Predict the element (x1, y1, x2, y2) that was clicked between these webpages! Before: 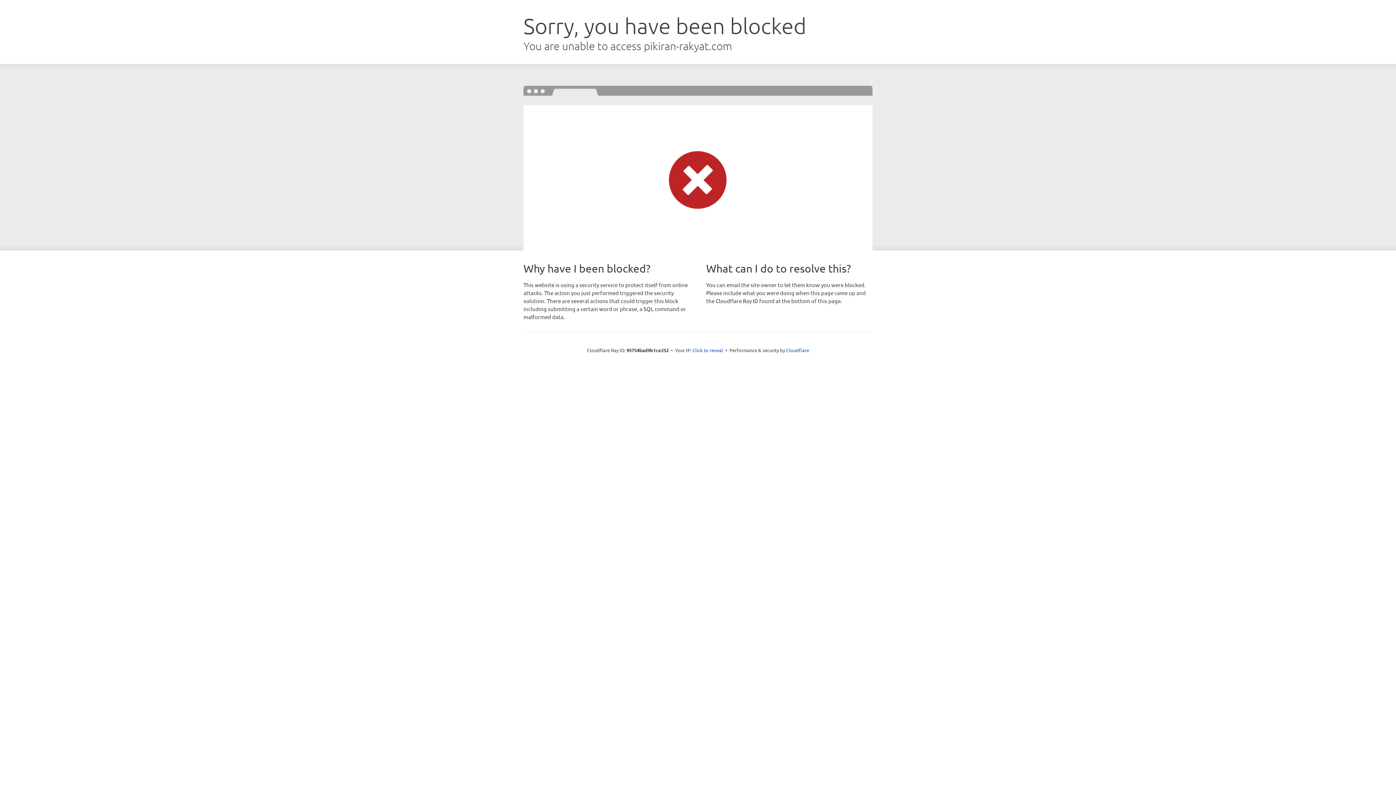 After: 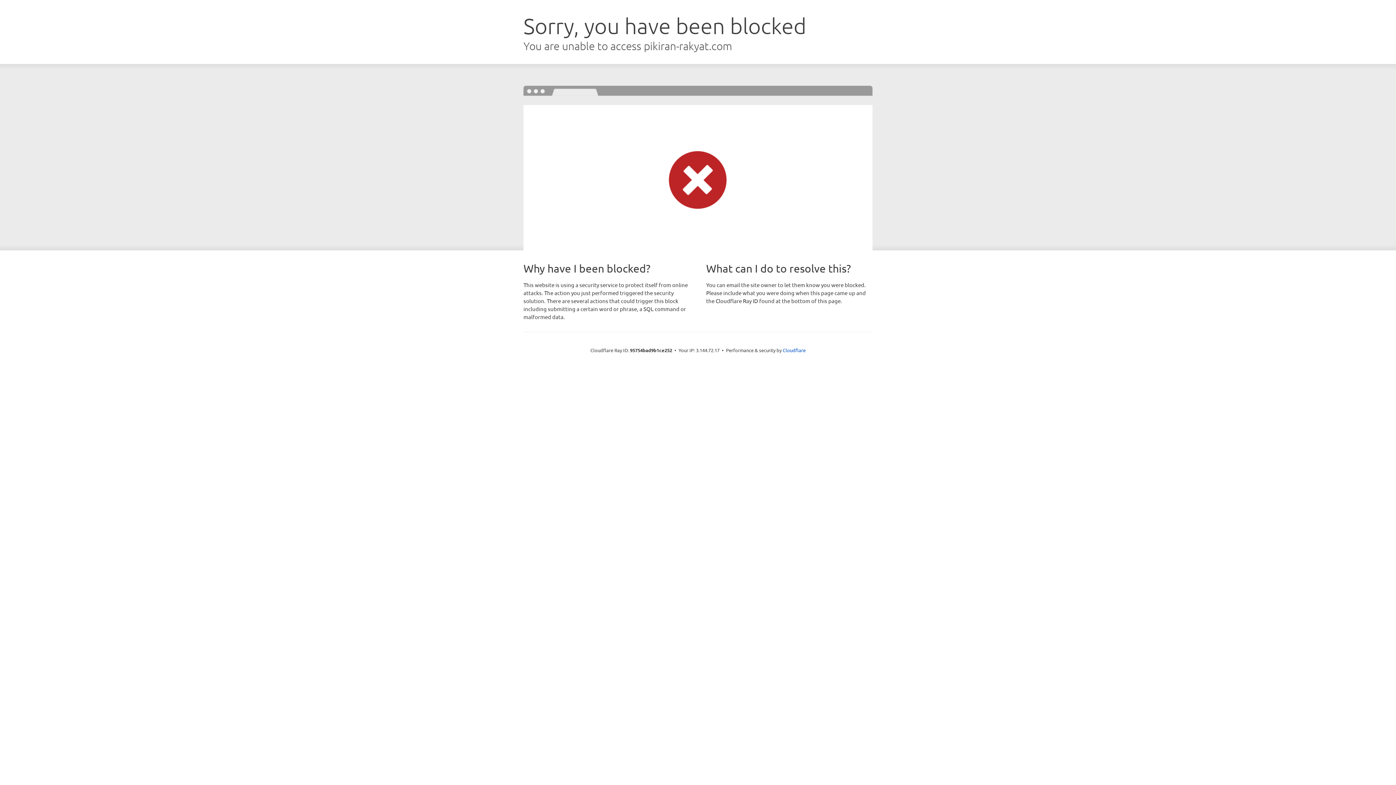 Action: bbox: (692, 346, 723, 353) label: Click to reveal